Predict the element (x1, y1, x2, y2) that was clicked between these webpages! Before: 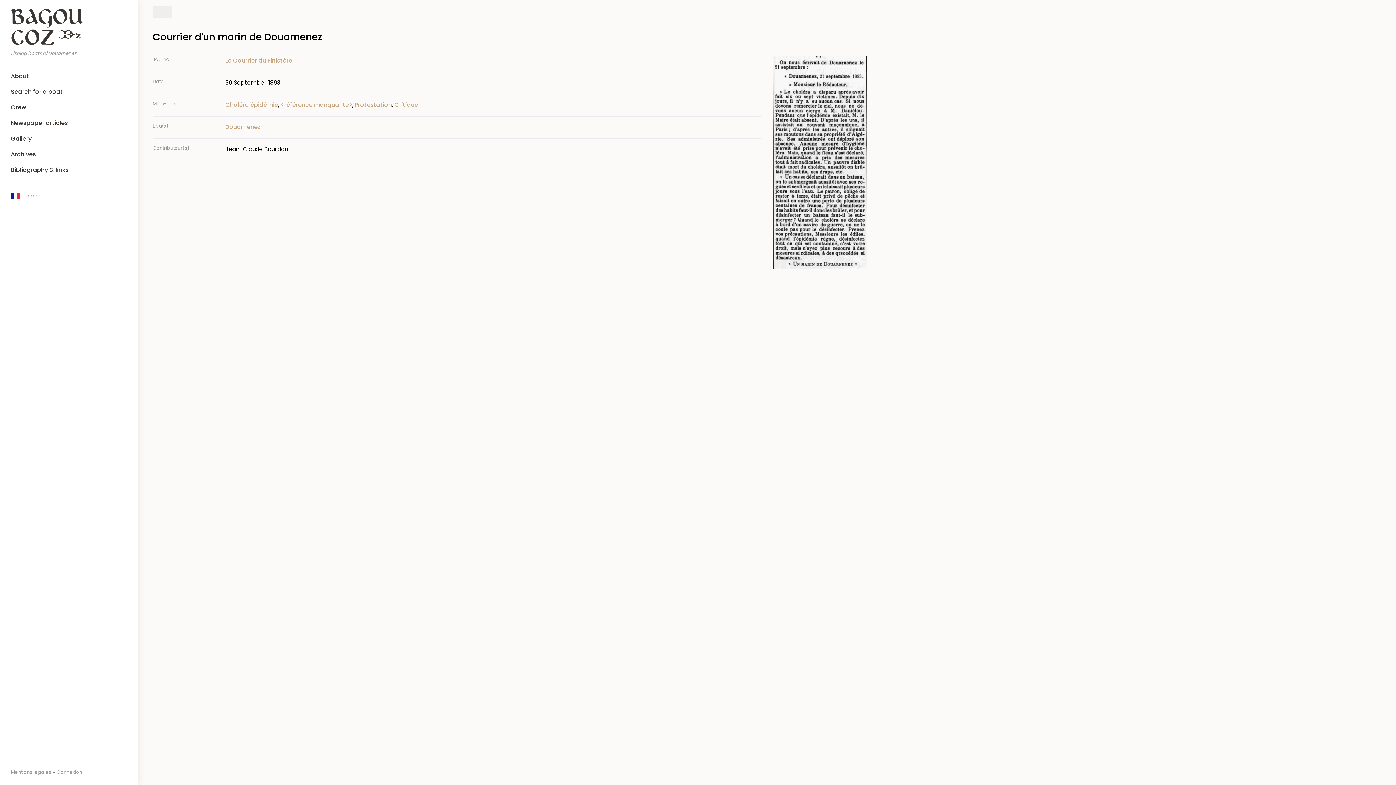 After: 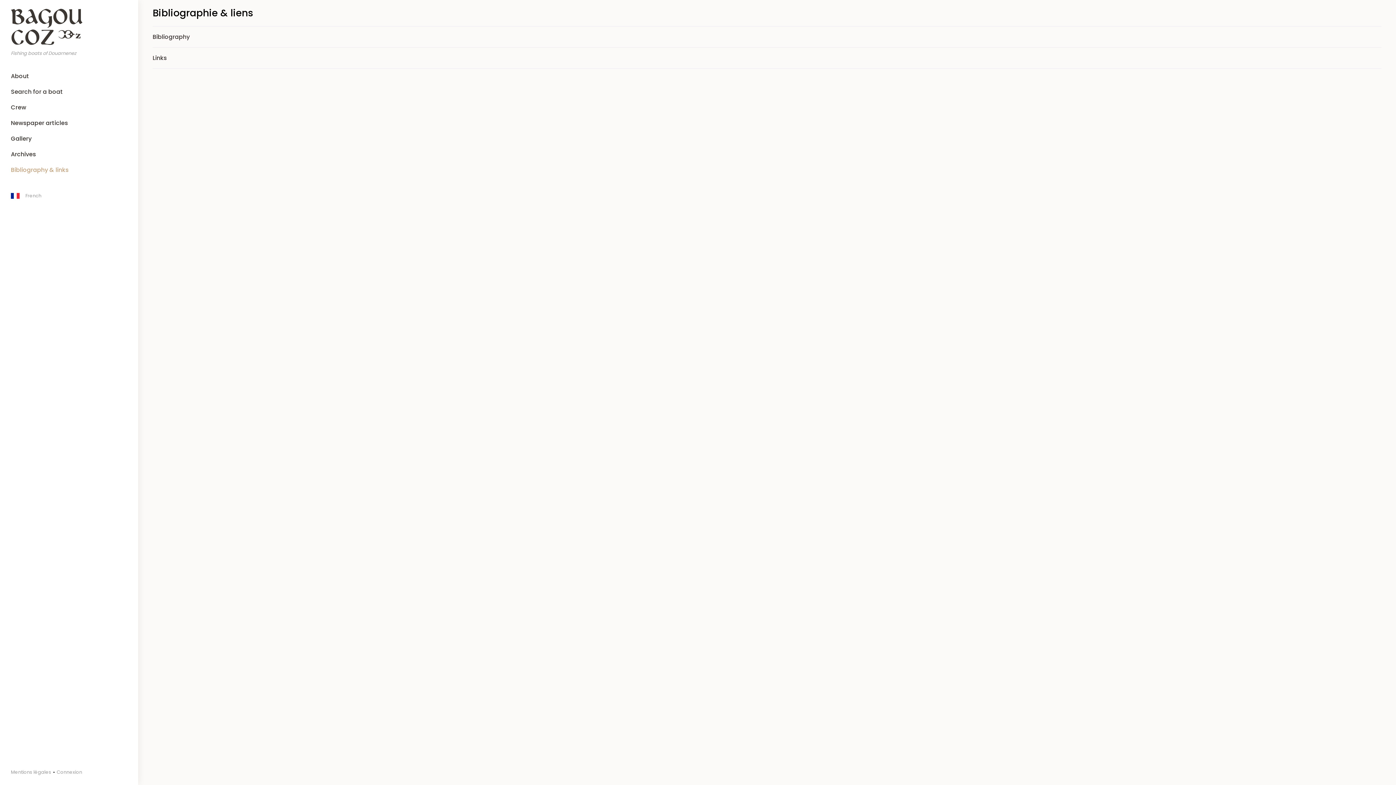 Action: label: Bibliography & links bbox: (0, 162, 138, 177)